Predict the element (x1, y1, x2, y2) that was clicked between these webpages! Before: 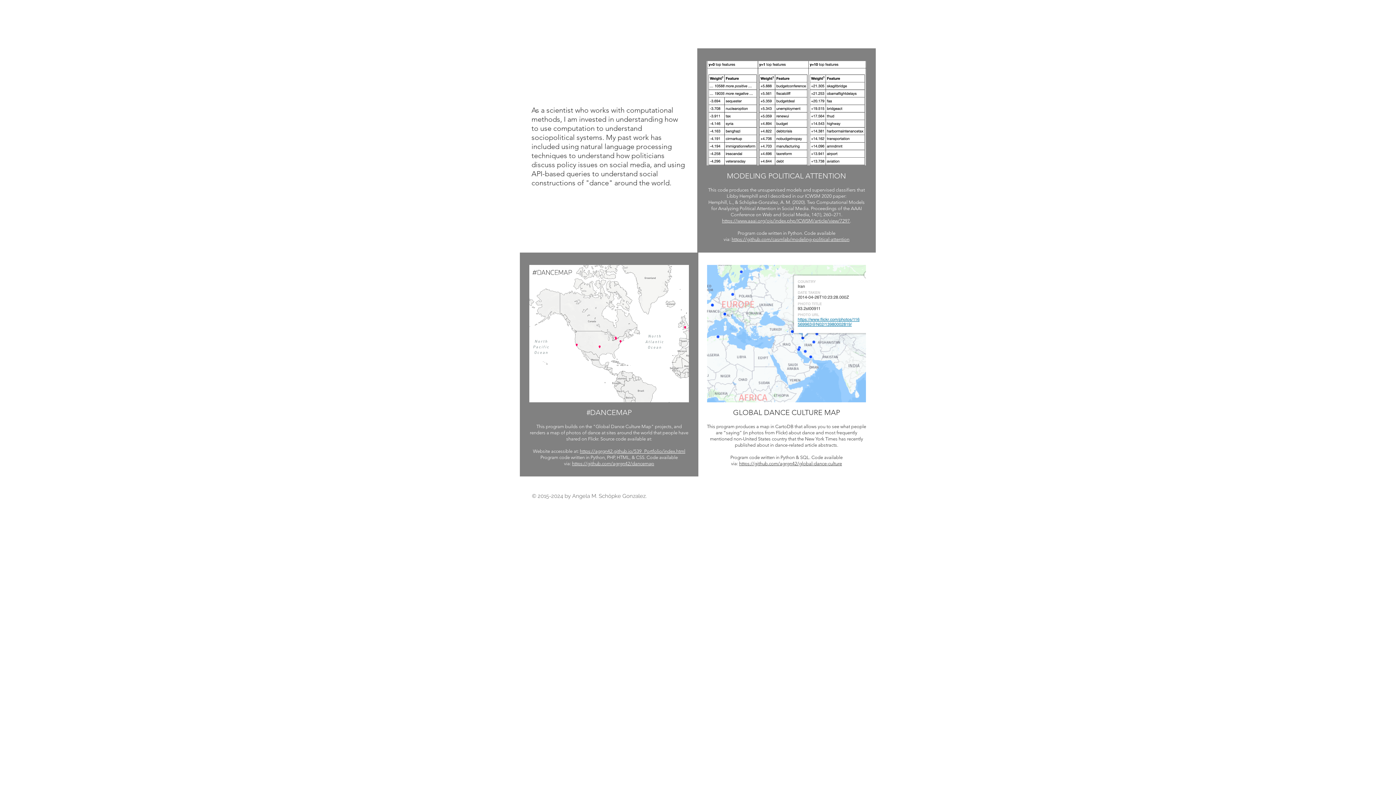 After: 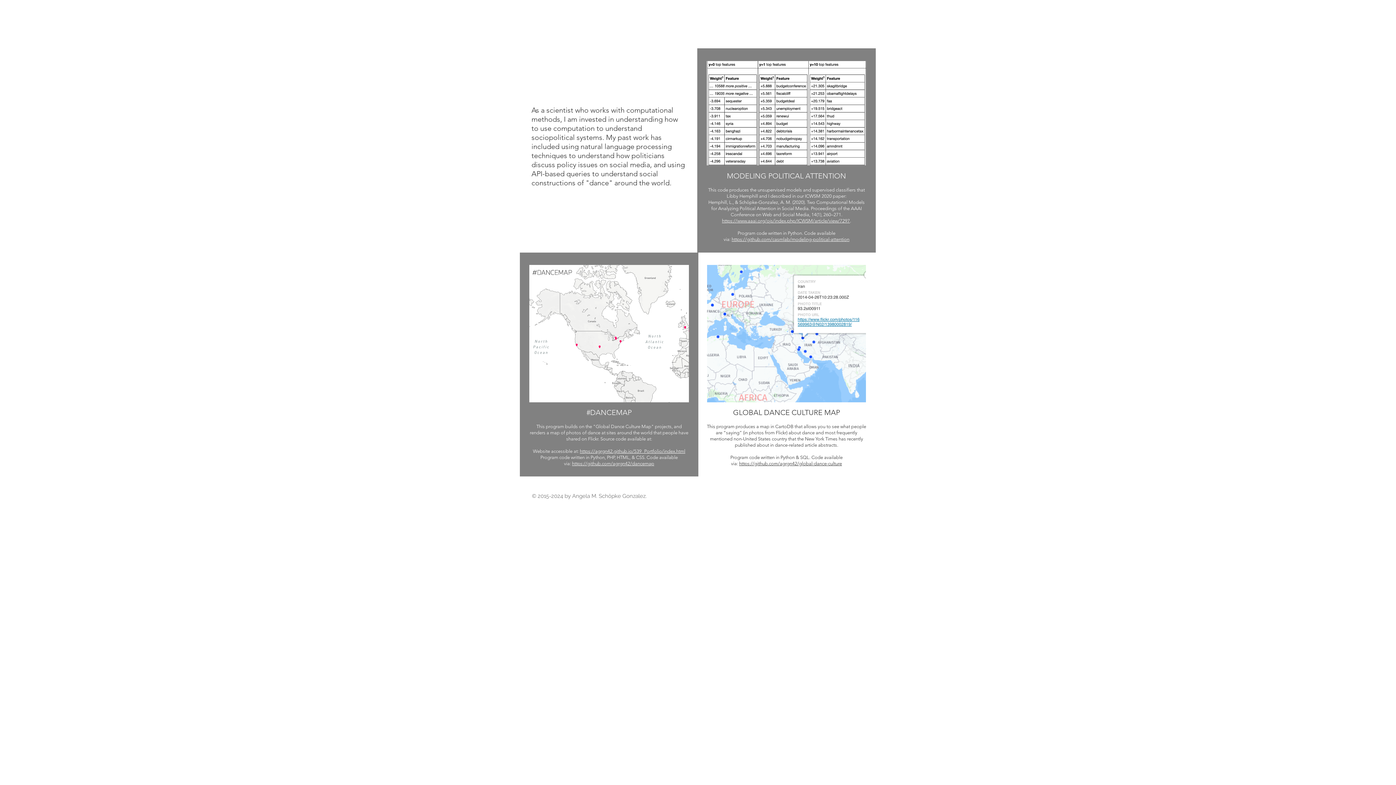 Action: bbox: (572, 461, 654, 466) label: https://github.com/agrgn42/dancemap